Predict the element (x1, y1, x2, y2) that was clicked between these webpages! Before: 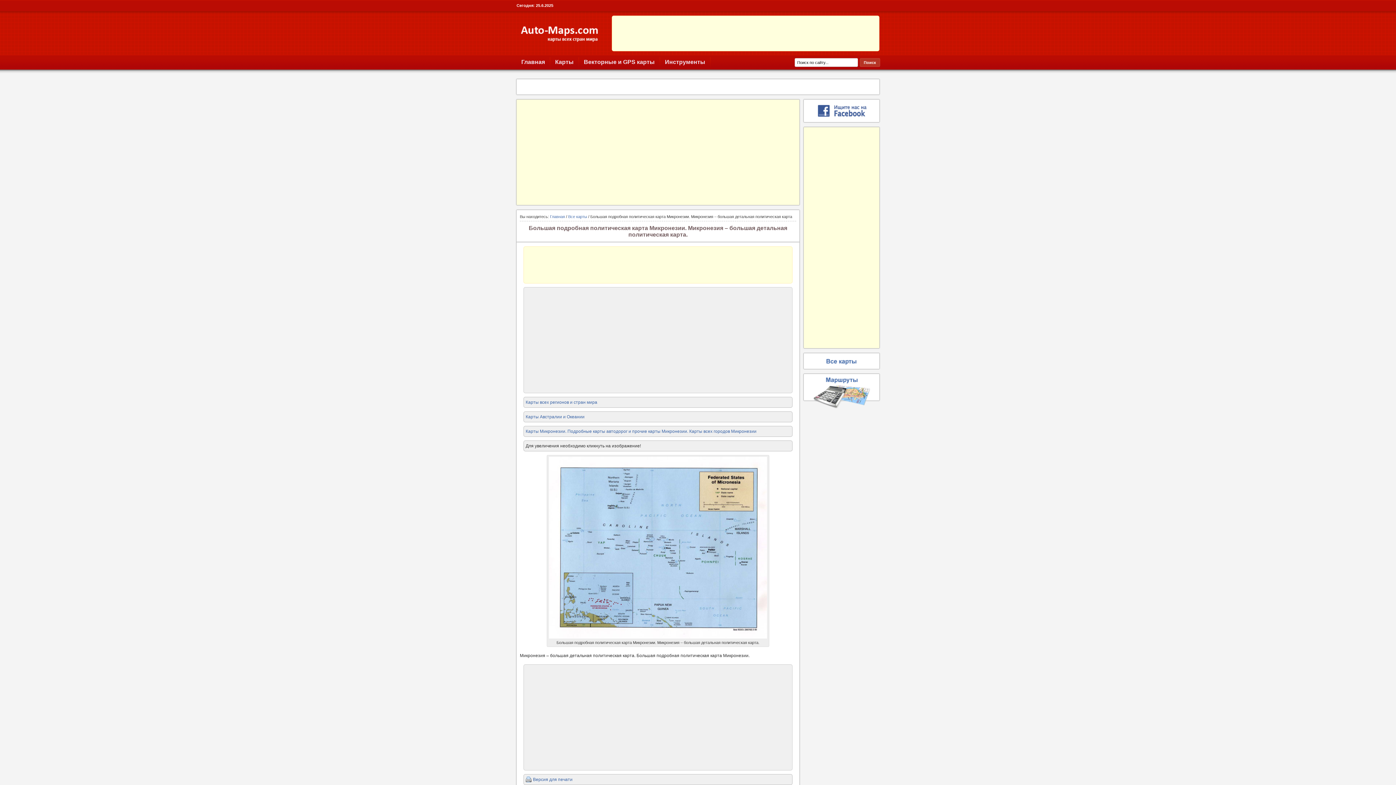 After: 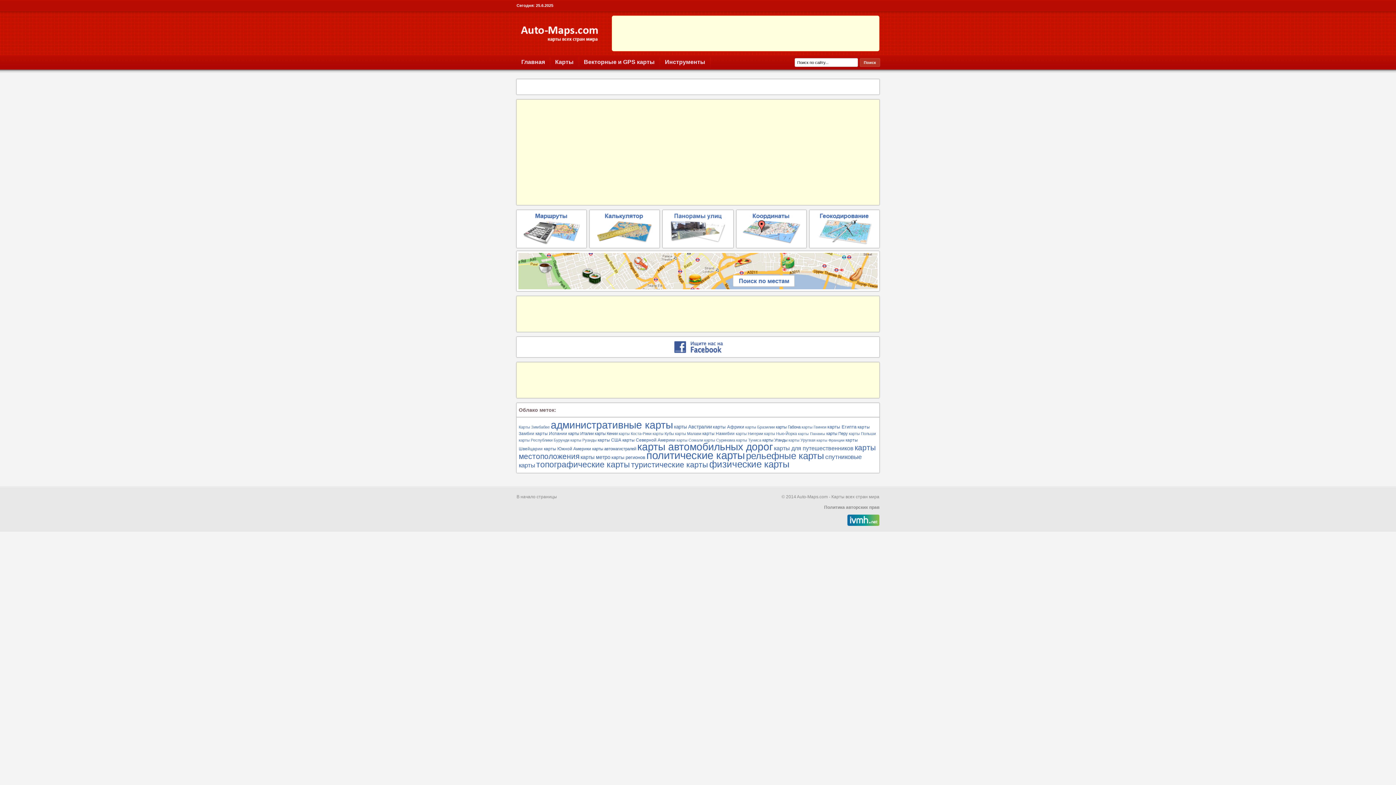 Action: label: Инструменты bbox: (660, 57, 710, 67)